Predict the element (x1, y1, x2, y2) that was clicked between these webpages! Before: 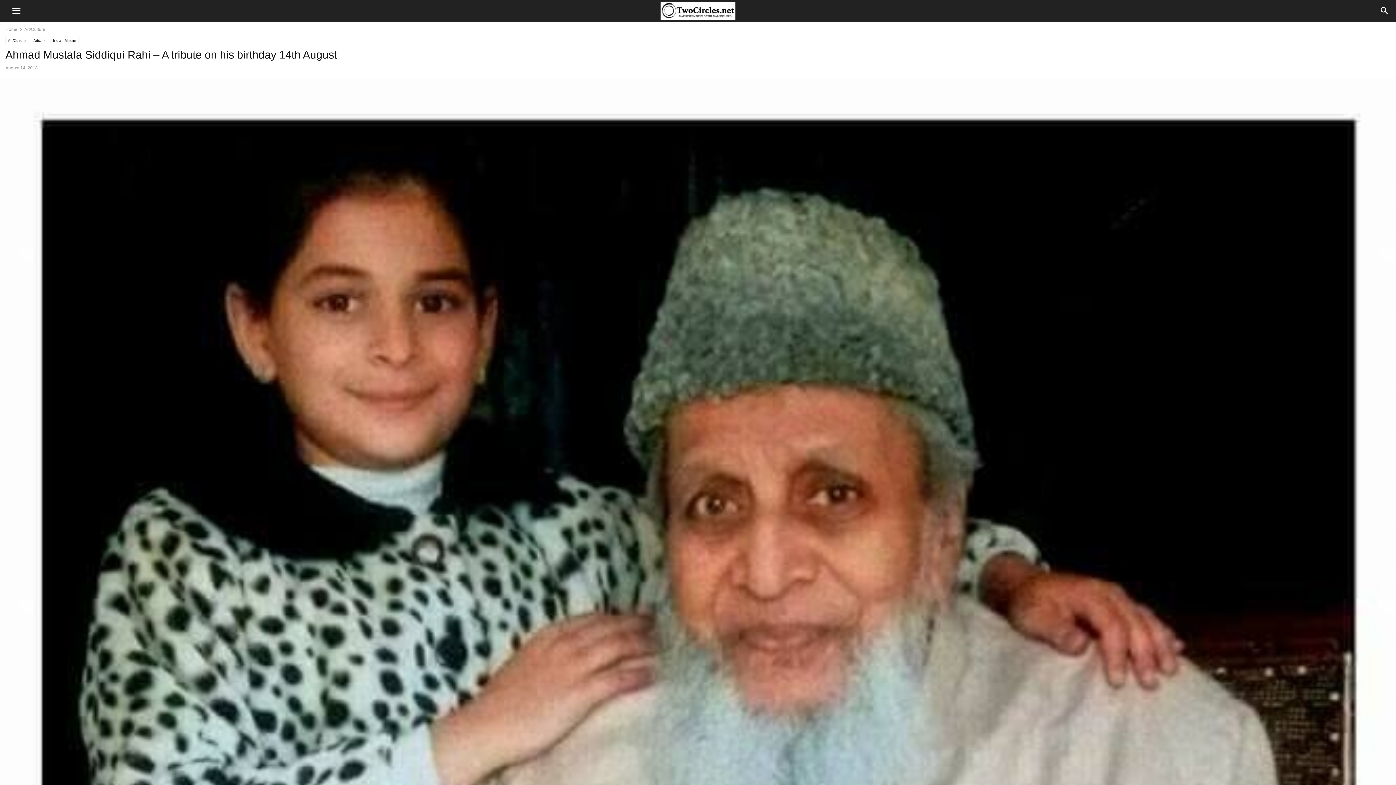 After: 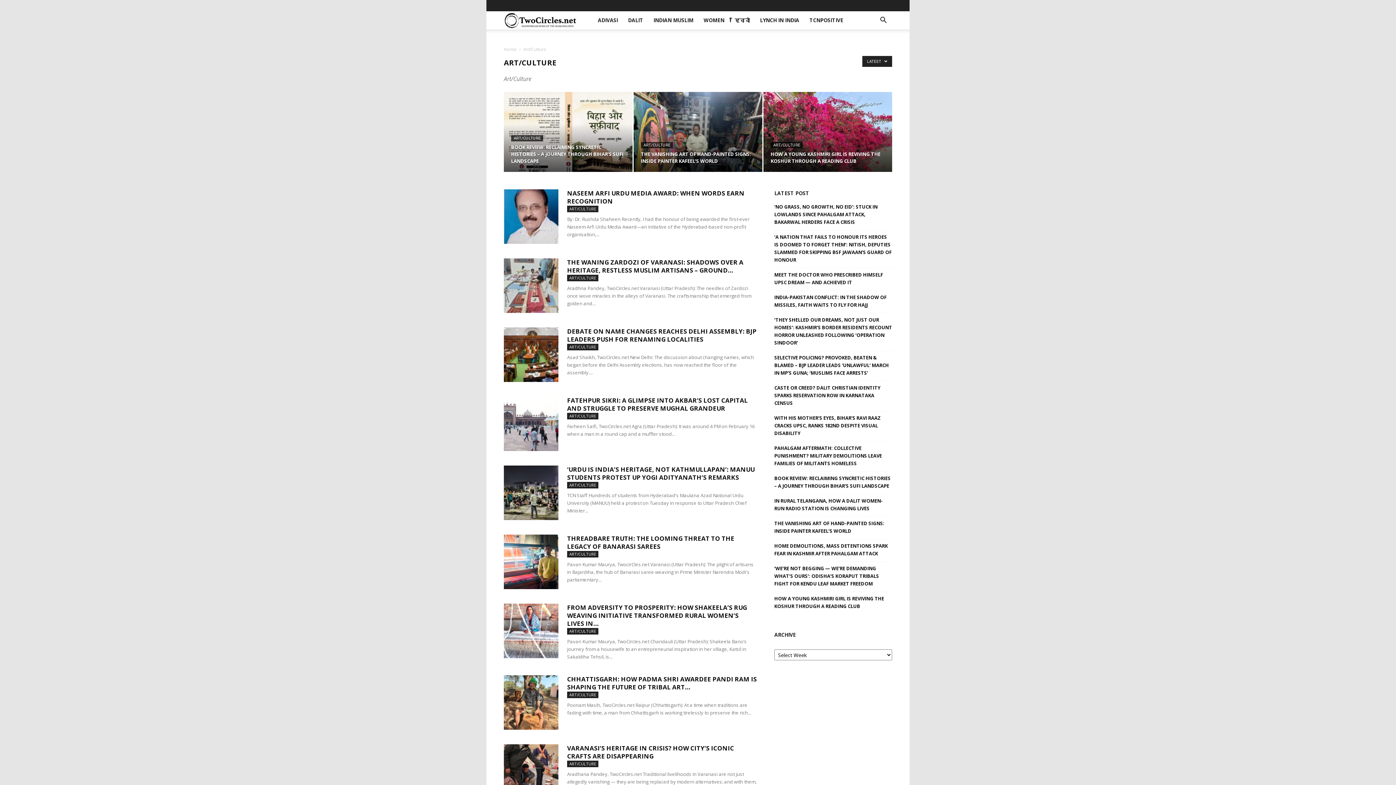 Action: bbox: (24, 26, 45, 32) label: Art/Culture